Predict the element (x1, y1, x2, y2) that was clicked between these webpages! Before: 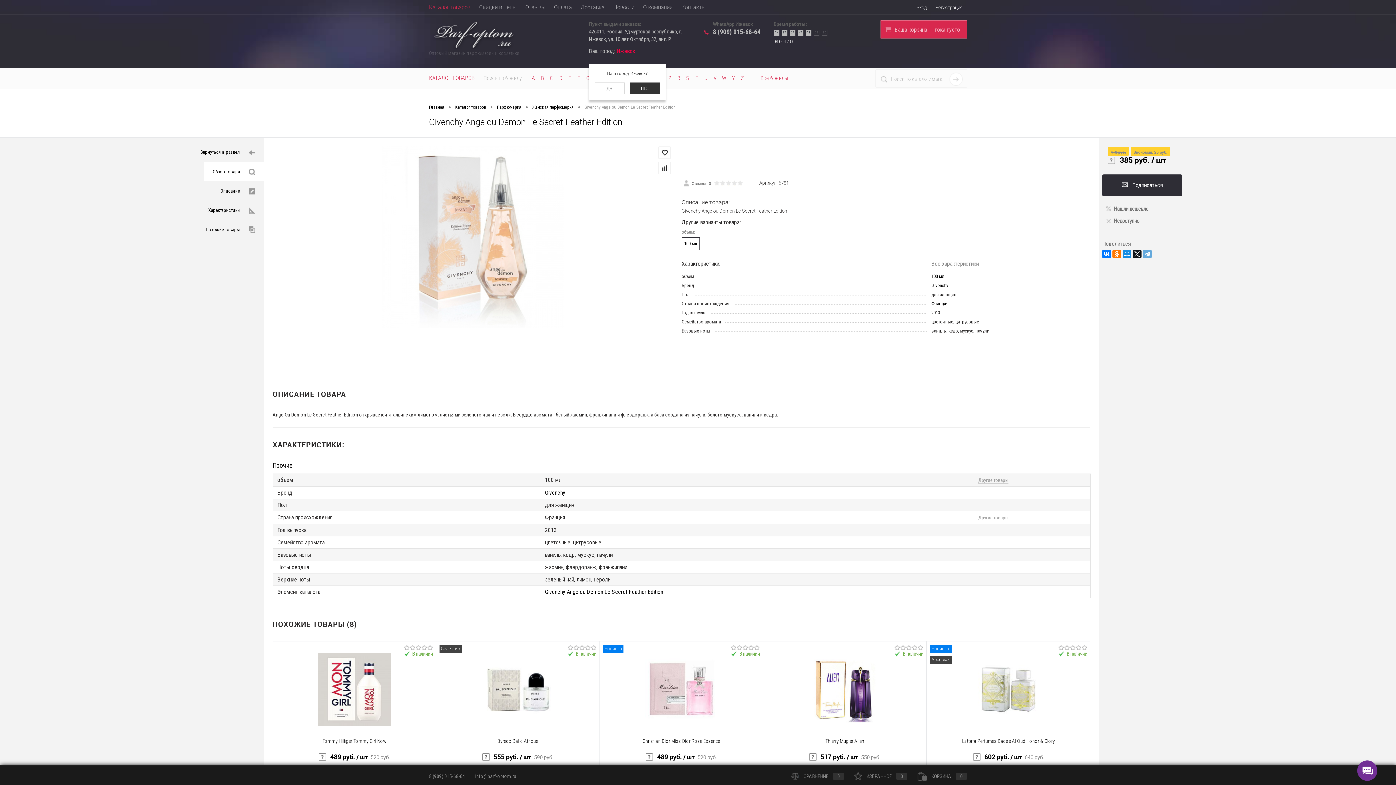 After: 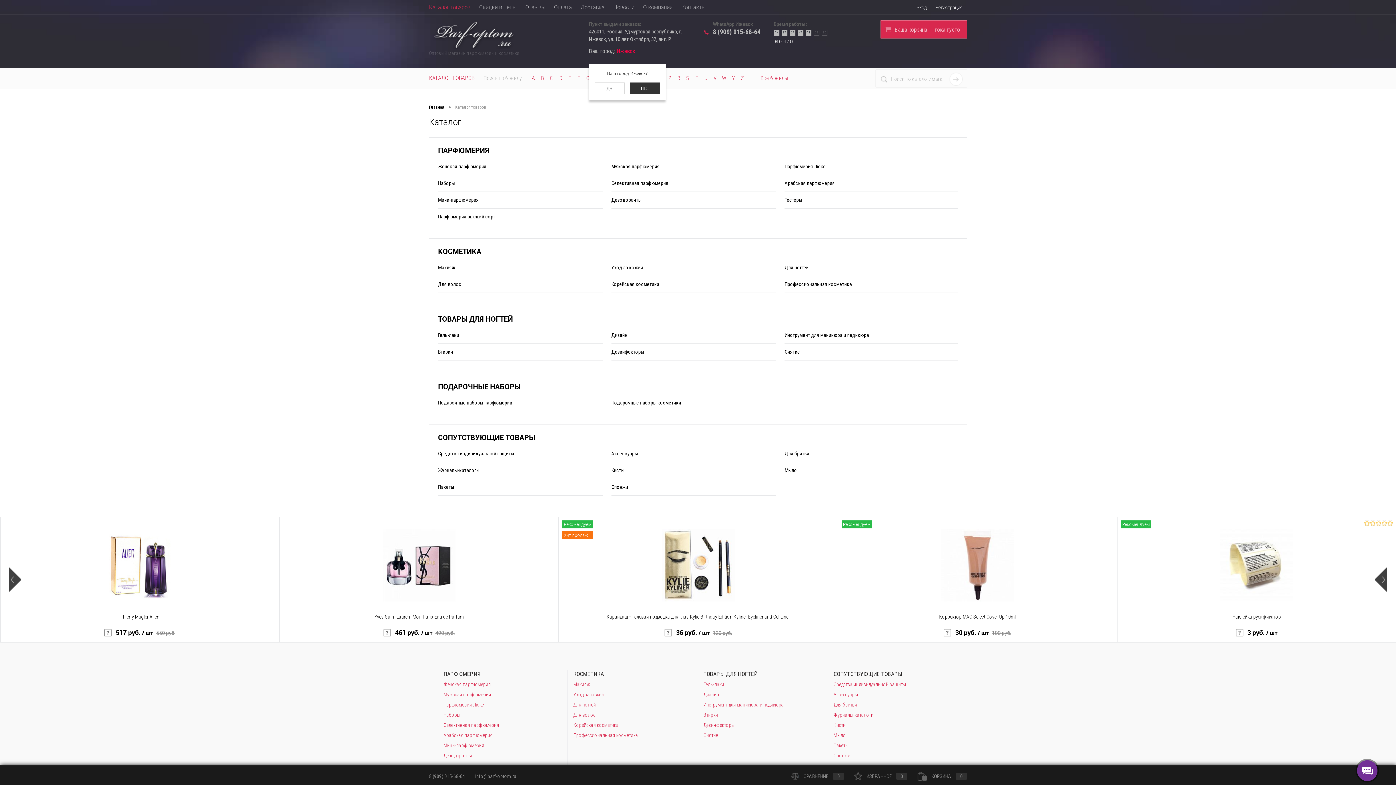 Action: bbox: (429, 68, 478, 81) label: КАТАЛОГ ТОВАРОВ